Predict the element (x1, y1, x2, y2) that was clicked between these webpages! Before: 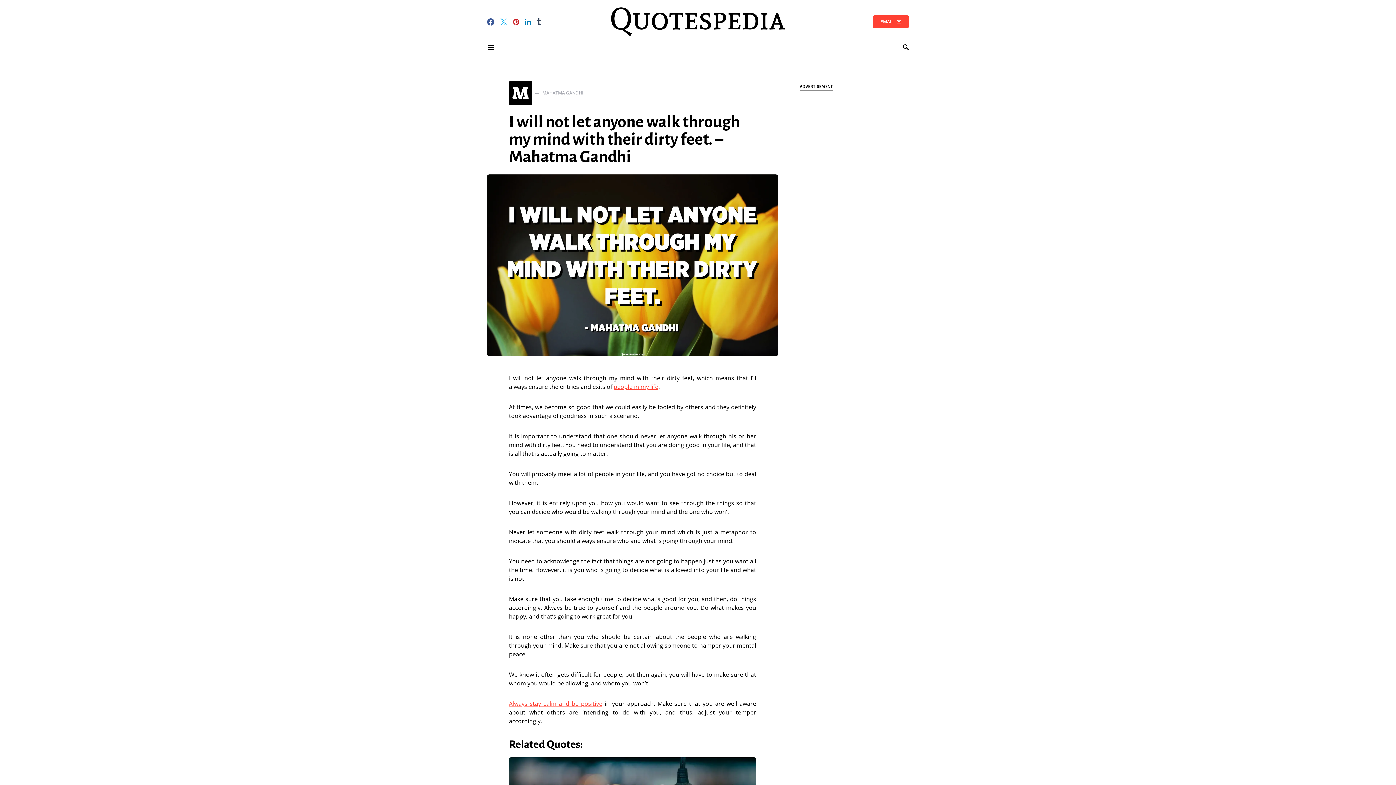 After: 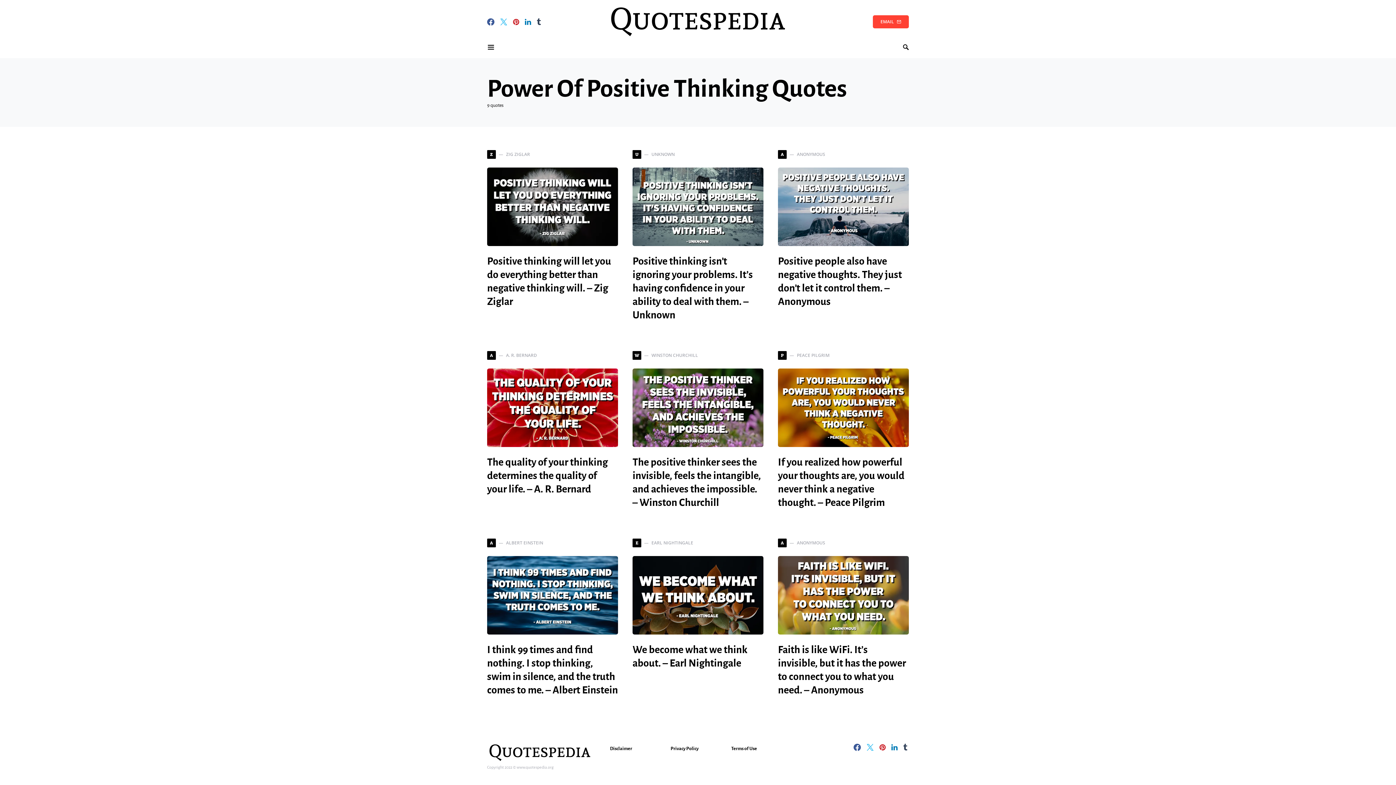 Action: bbox: (509, 700, 602, 708) label: Always stay calm and be positive